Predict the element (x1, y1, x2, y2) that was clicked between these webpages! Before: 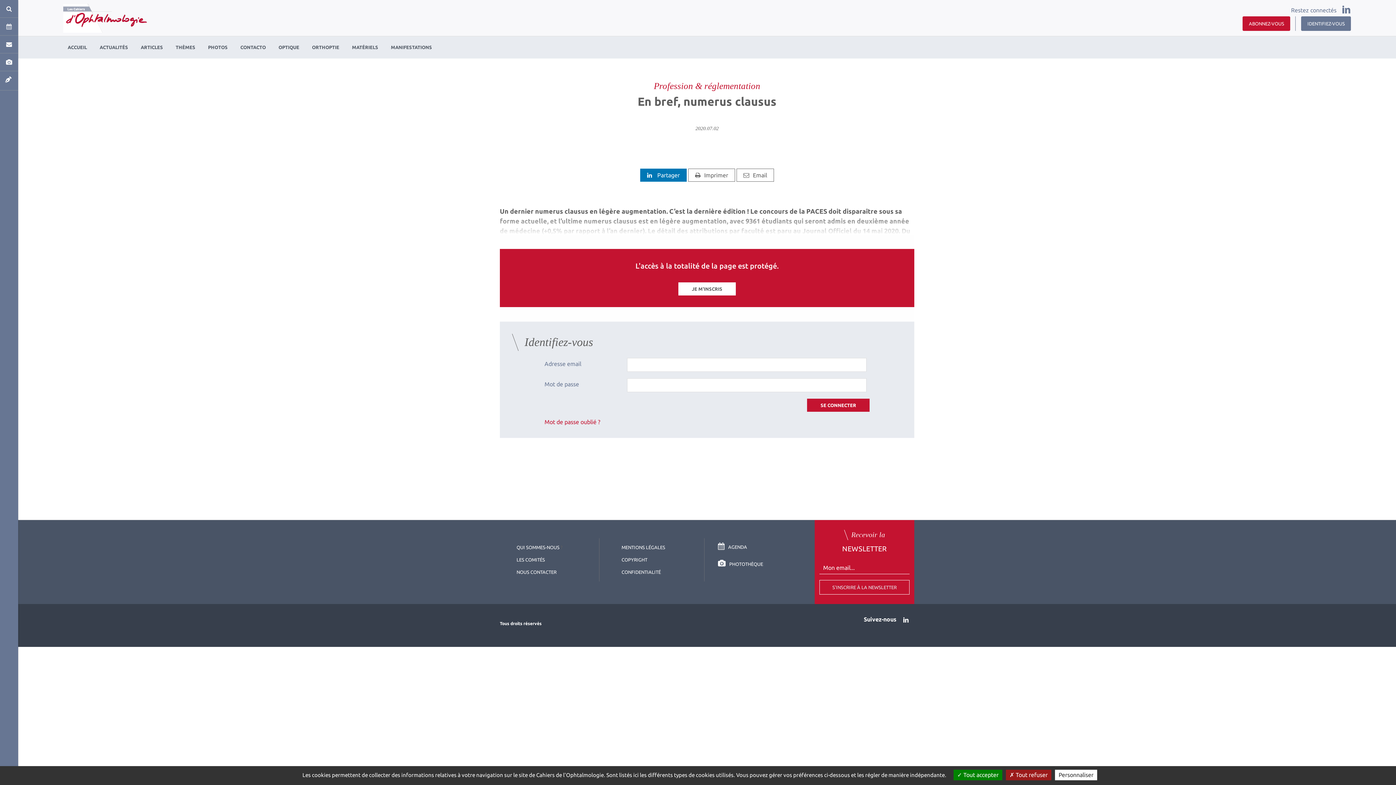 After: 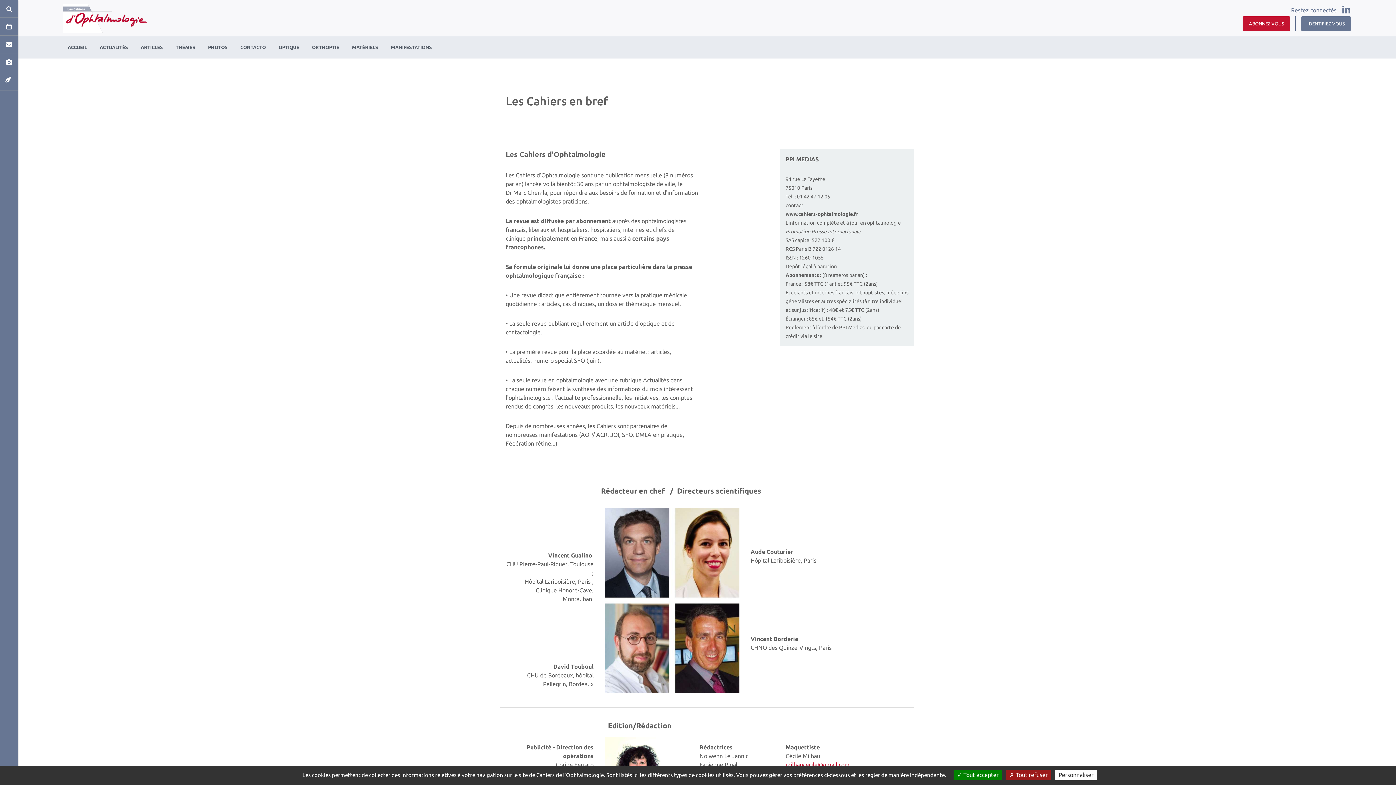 Action: bbox: (516, 545, 559, 550) label: QUI SOMMES-NOUS